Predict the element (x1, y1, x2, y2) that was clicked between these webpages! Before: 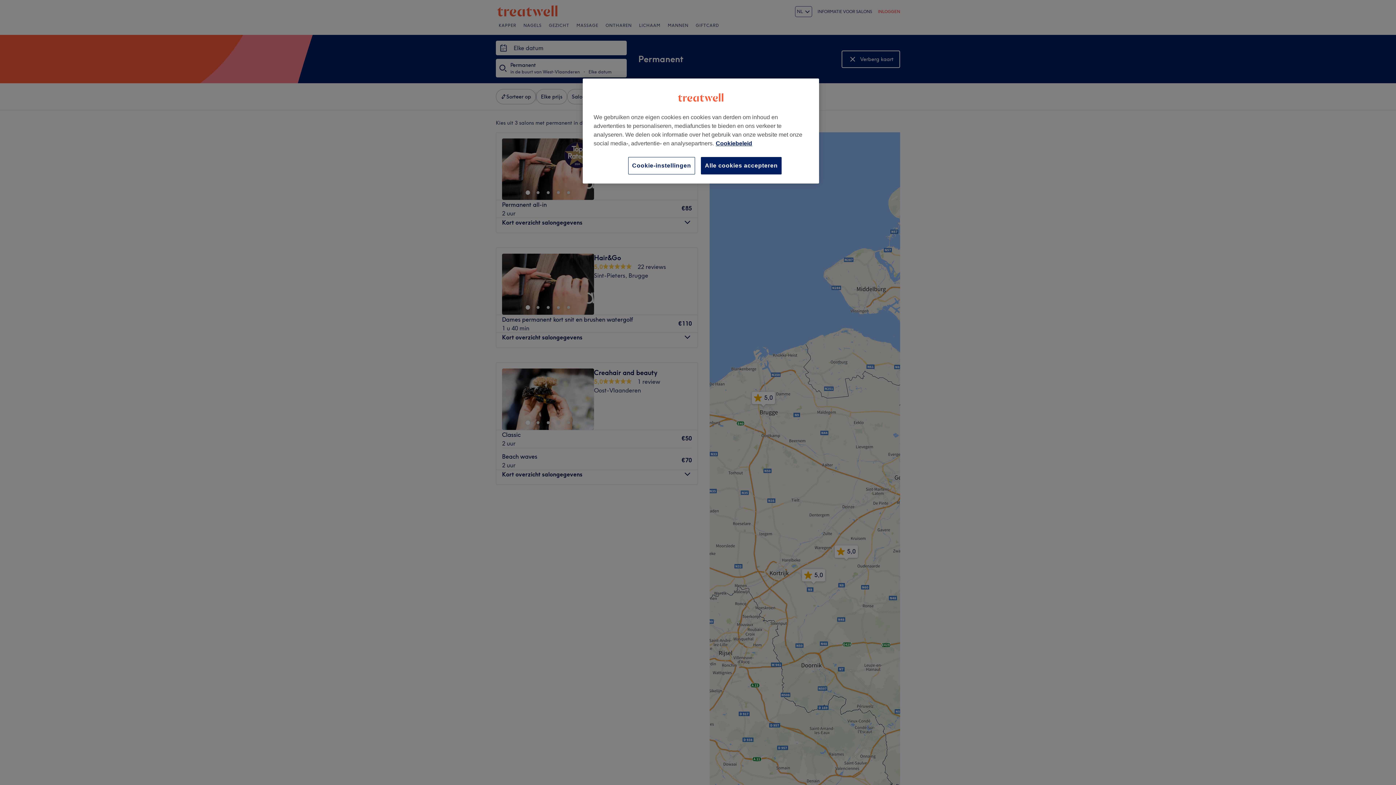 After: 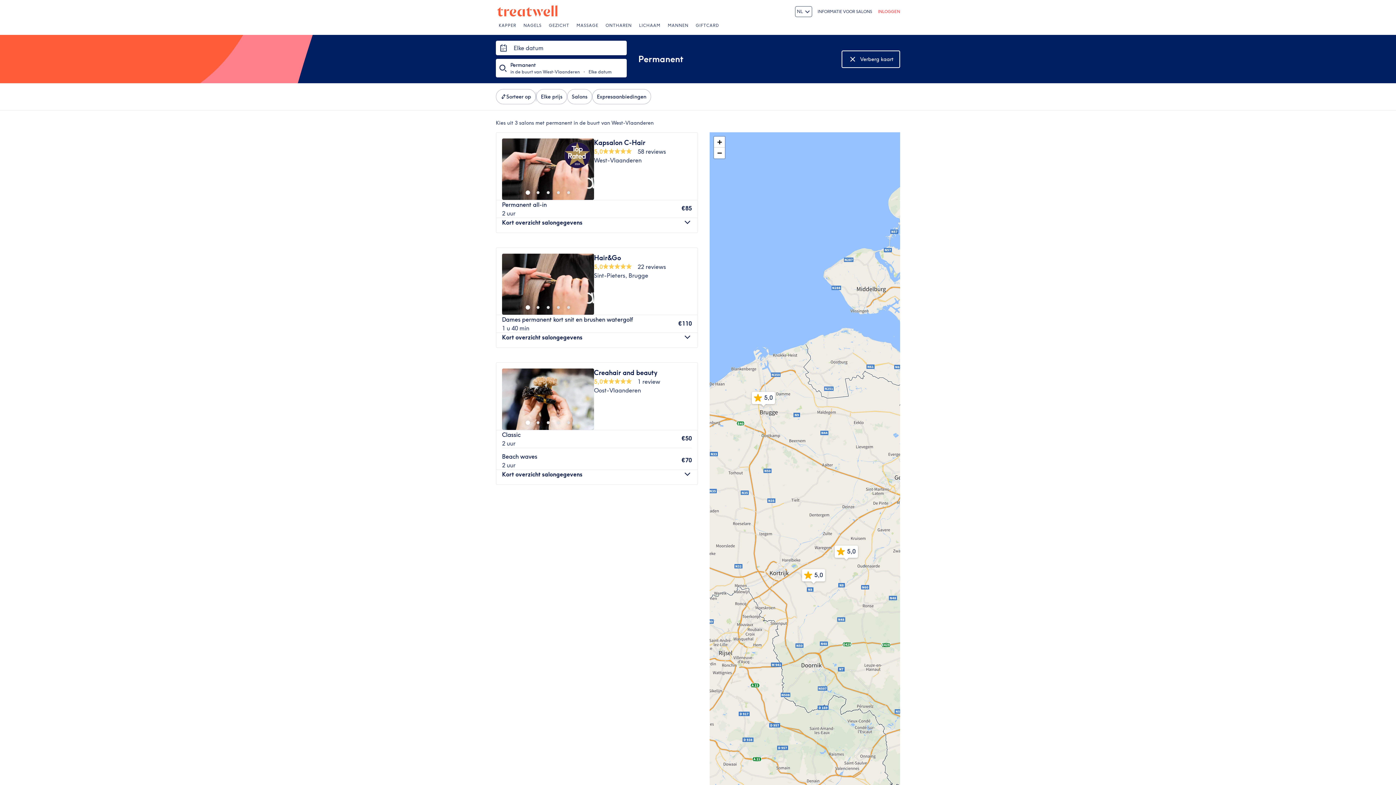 Action: label: Alle cookies accepteren bbox: (701, 157, 781, 174)